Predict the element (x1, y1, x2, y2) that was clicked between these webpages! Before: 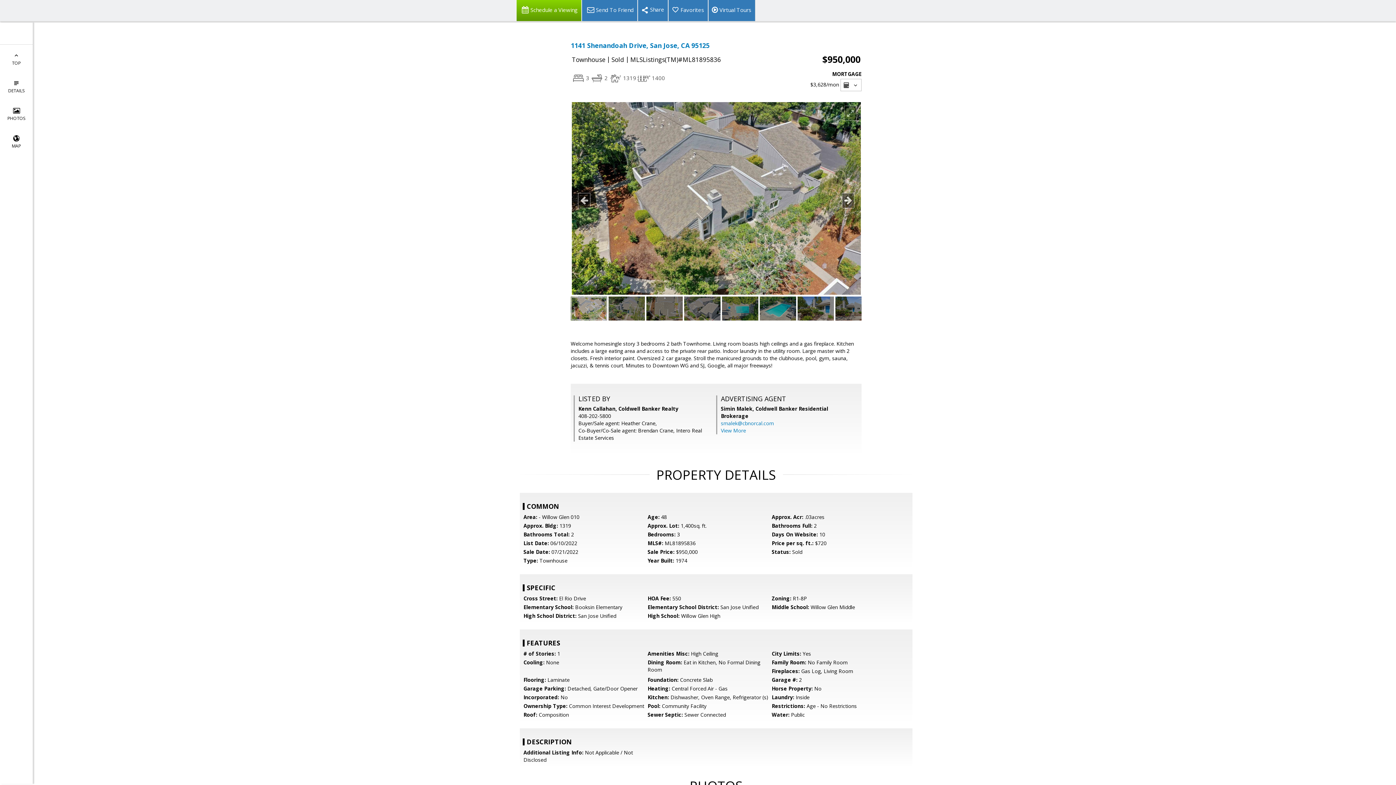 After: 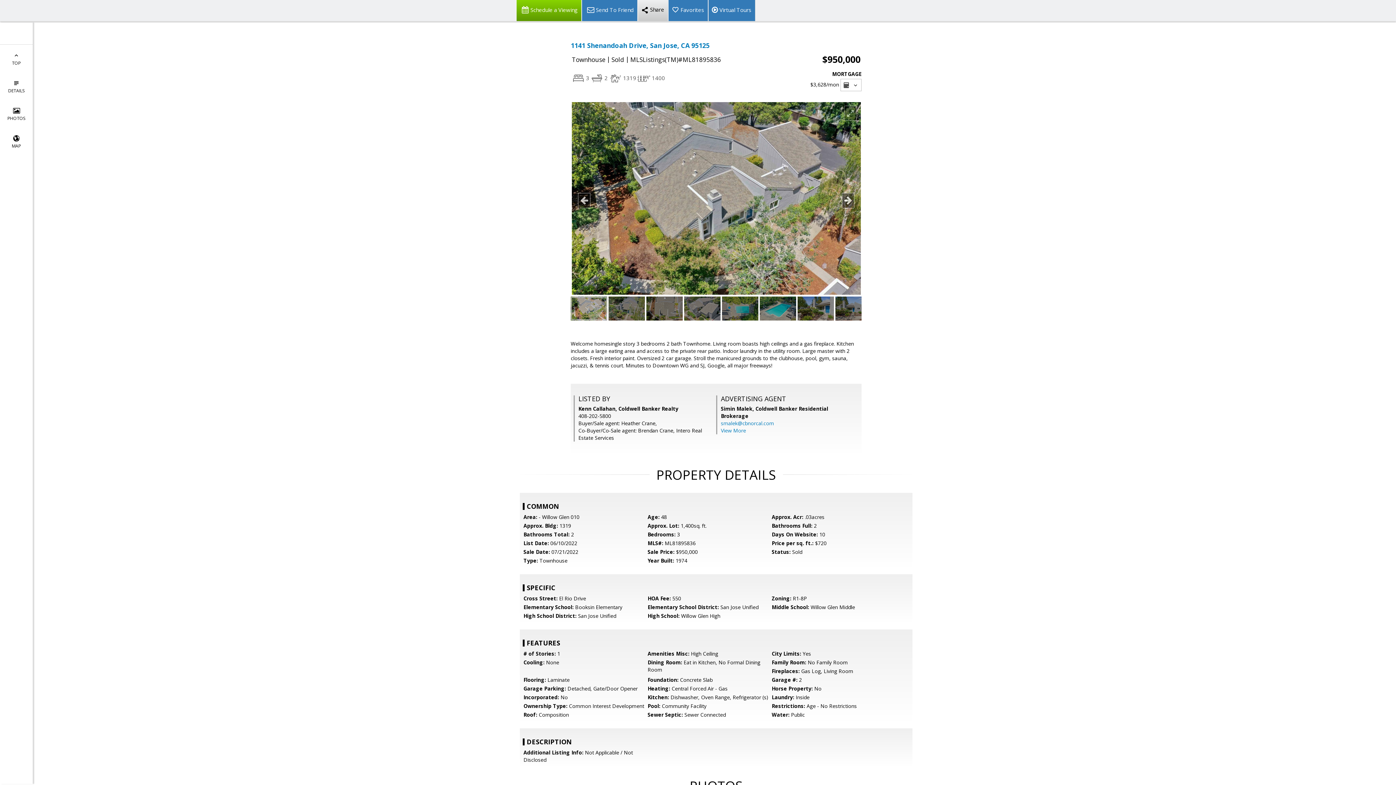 Action: bbox: (637, 0, 668, 21)